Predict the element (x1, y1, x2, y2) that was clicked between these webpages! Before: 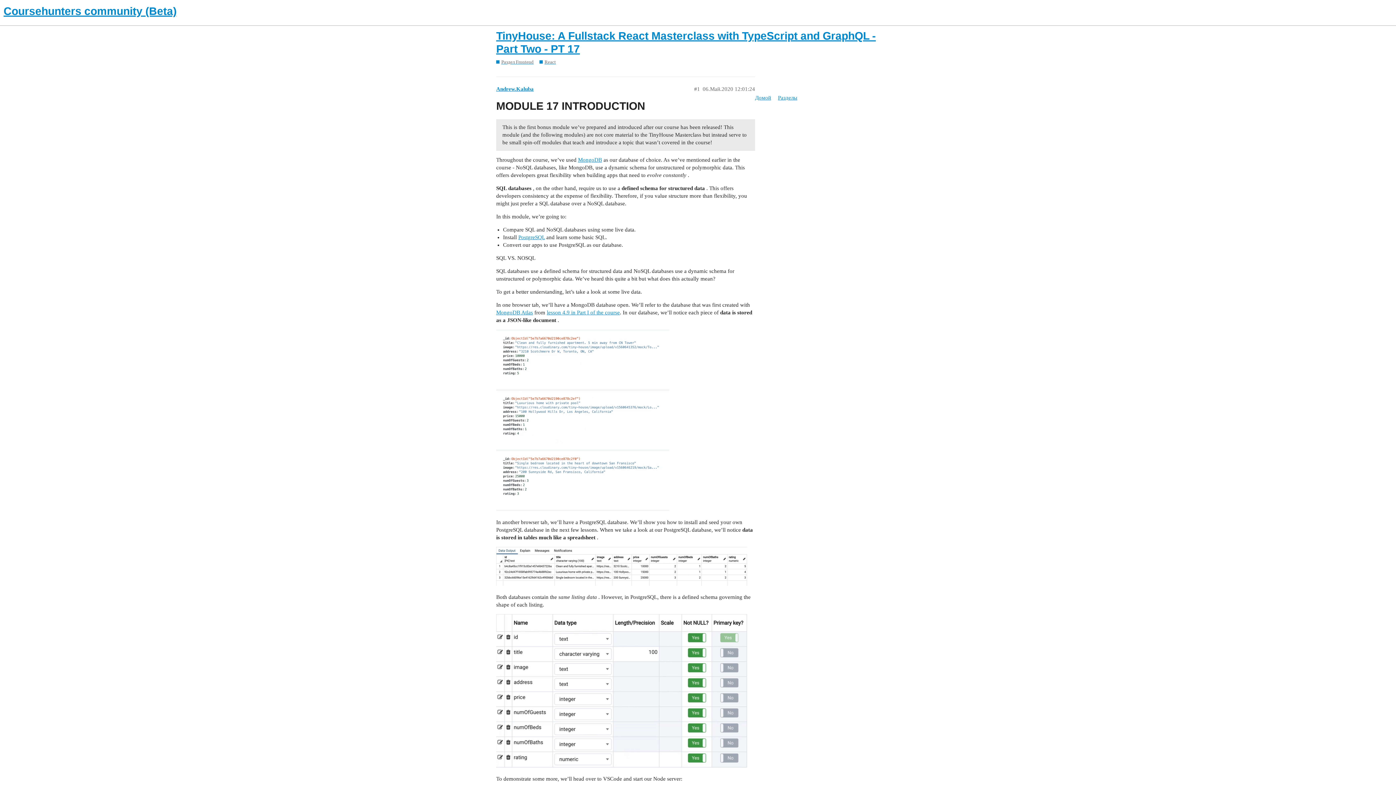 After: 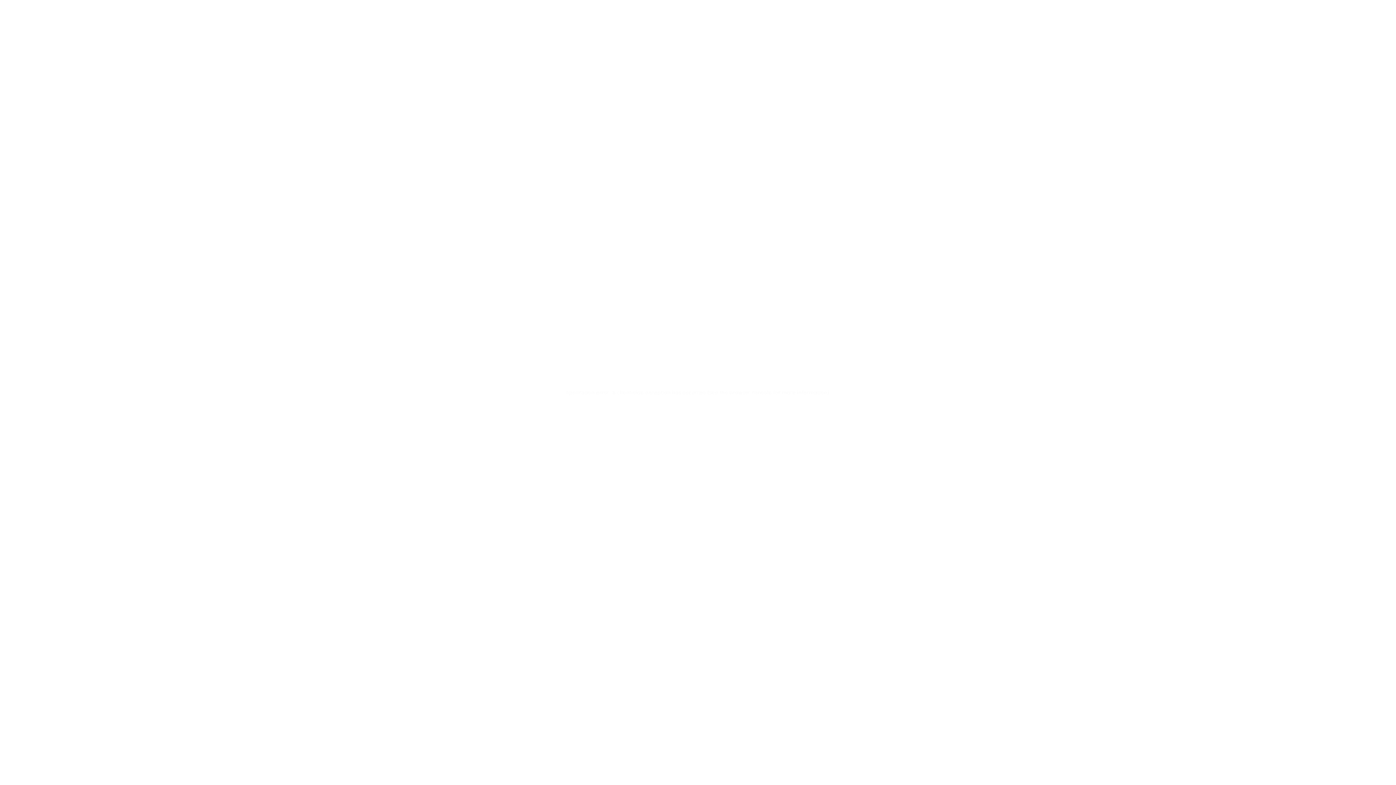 Action: bbox: (578, 156, 602, 162) label: MongoDB